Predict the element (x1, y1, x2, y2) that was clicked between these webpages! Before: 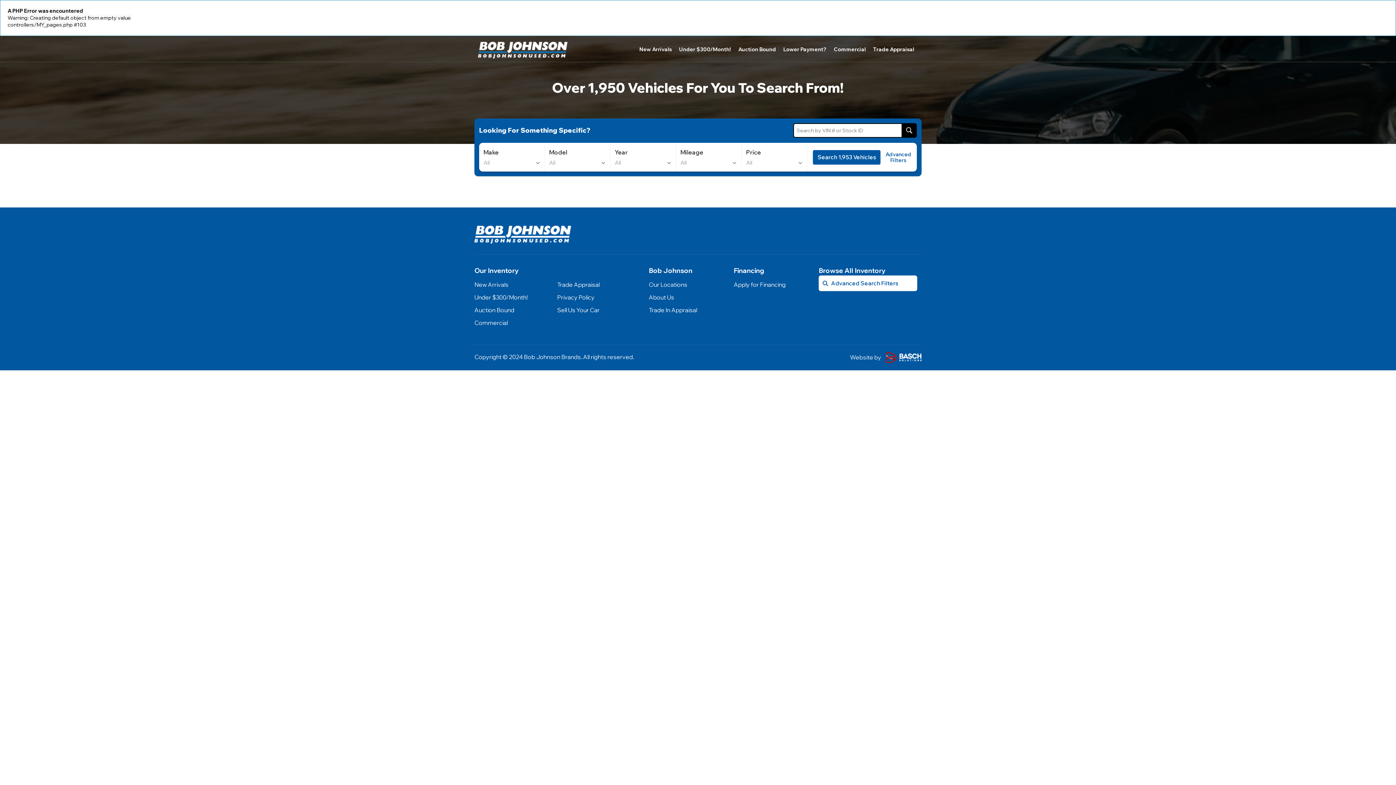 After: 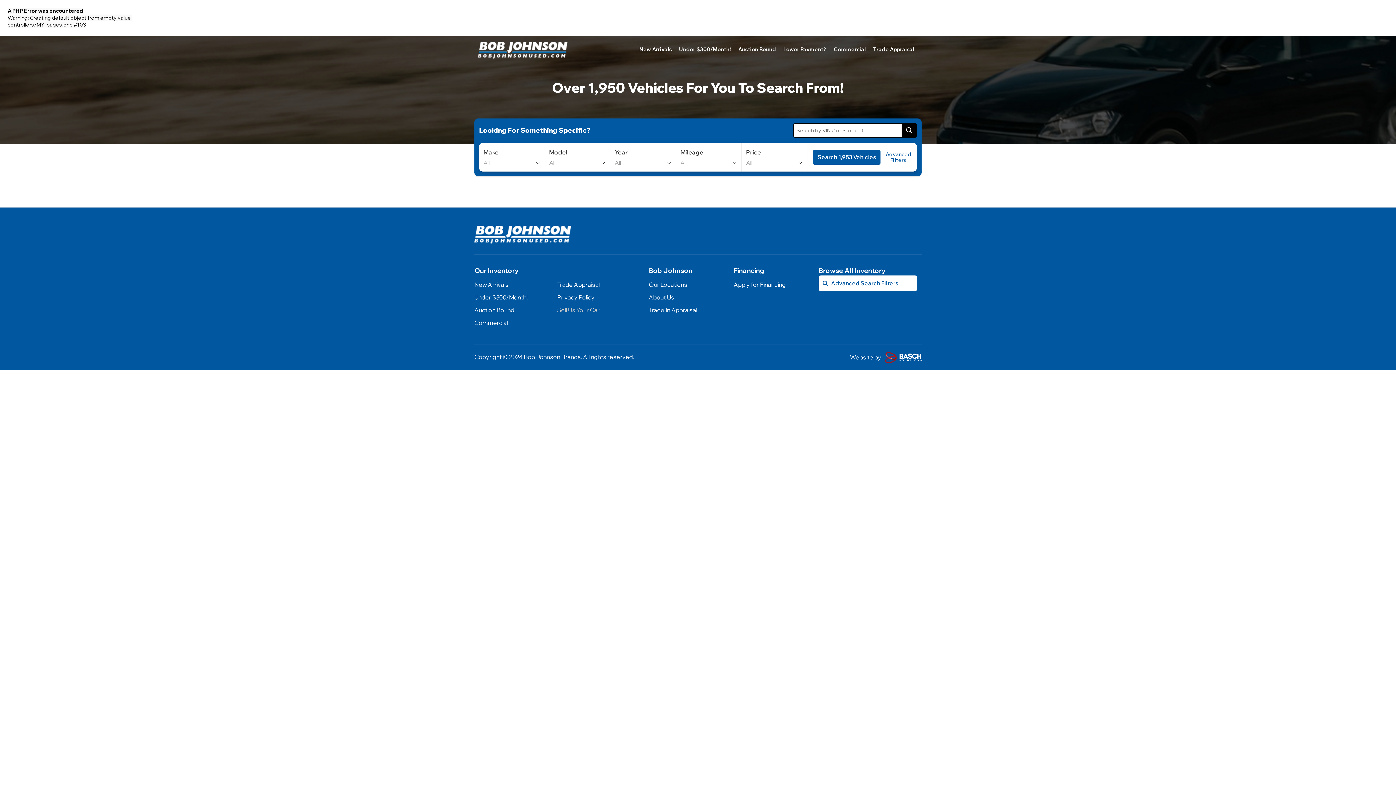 Action: bbox: (557, 306, 636, 319) label: Sell Us Your Car